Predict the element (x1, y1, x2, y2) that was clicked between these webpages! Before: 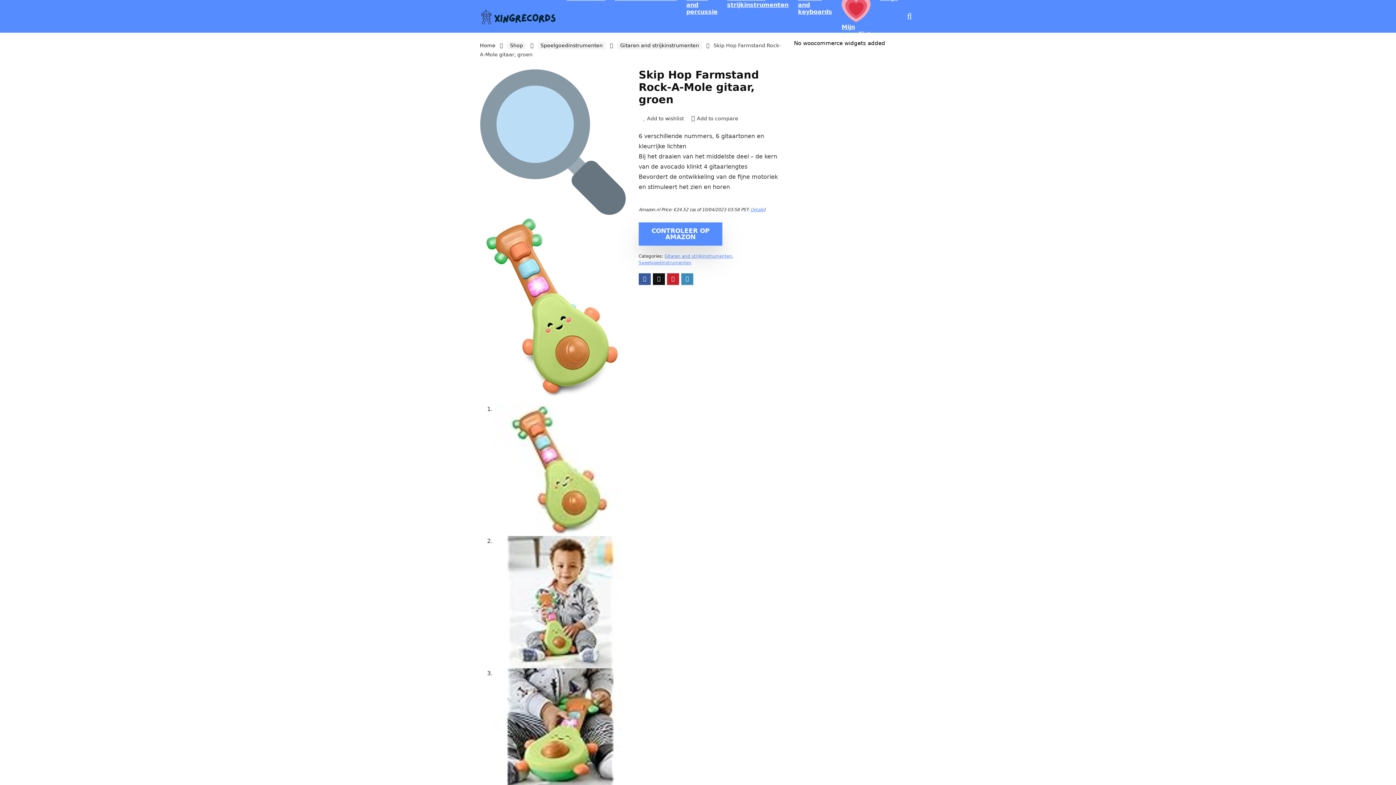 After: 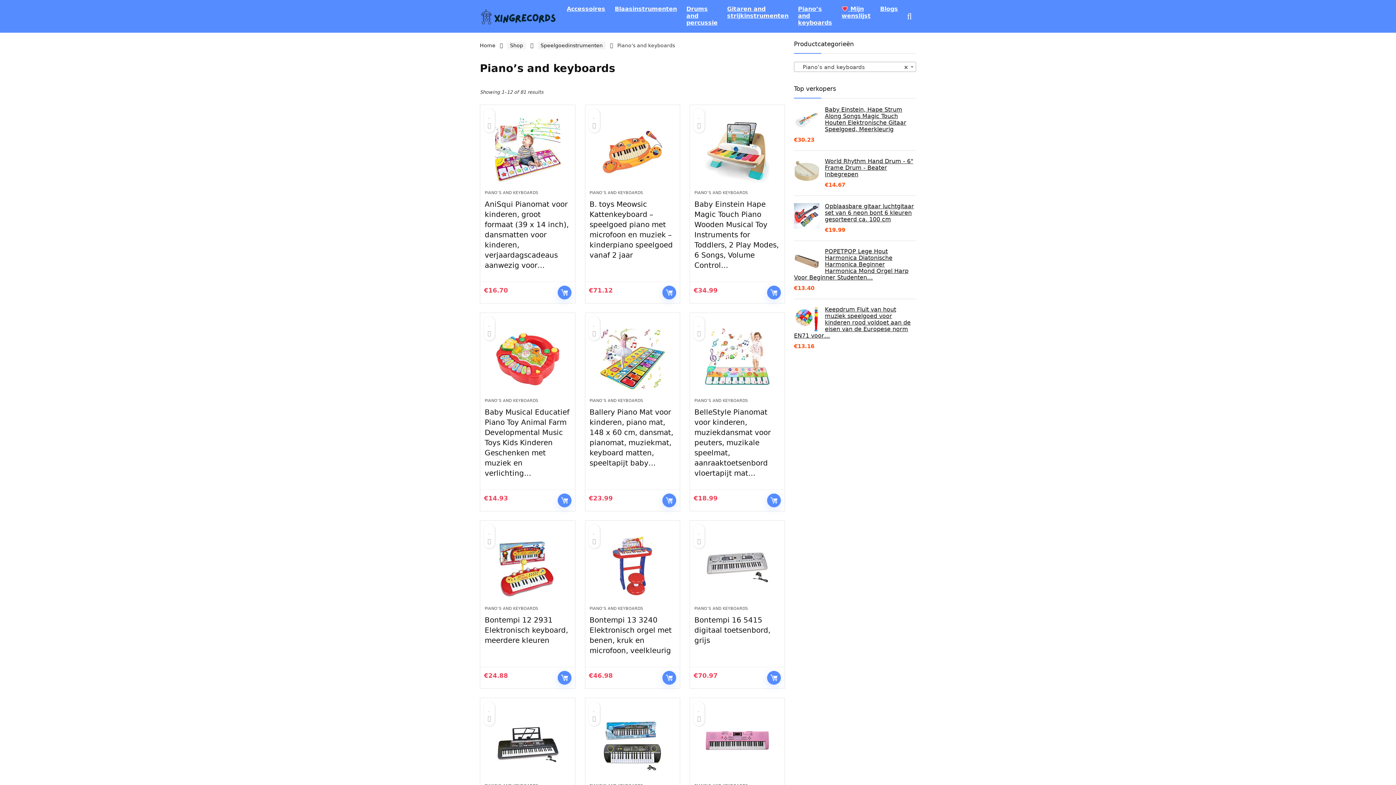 Action: bbox: (793, -8, 837, 19) label: Piano’s and keyboards